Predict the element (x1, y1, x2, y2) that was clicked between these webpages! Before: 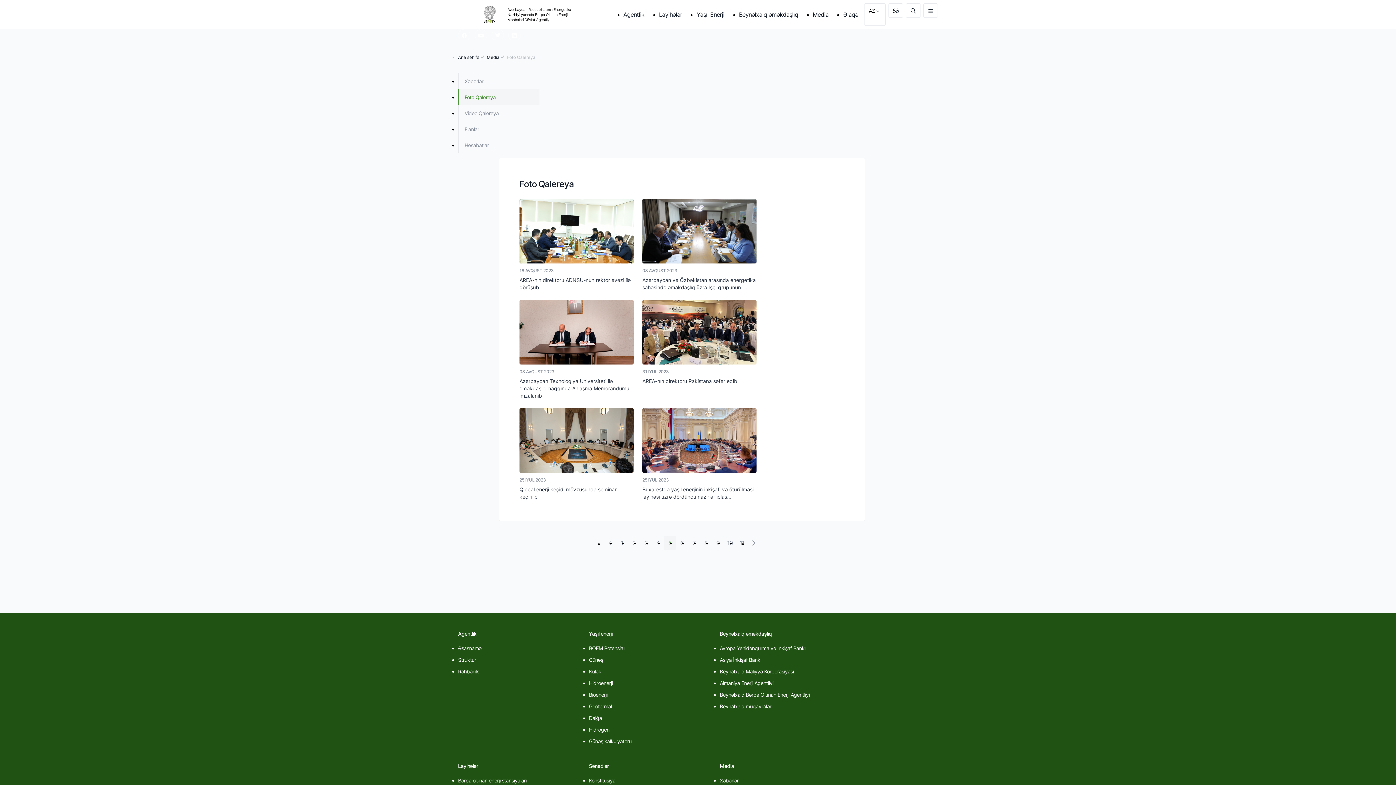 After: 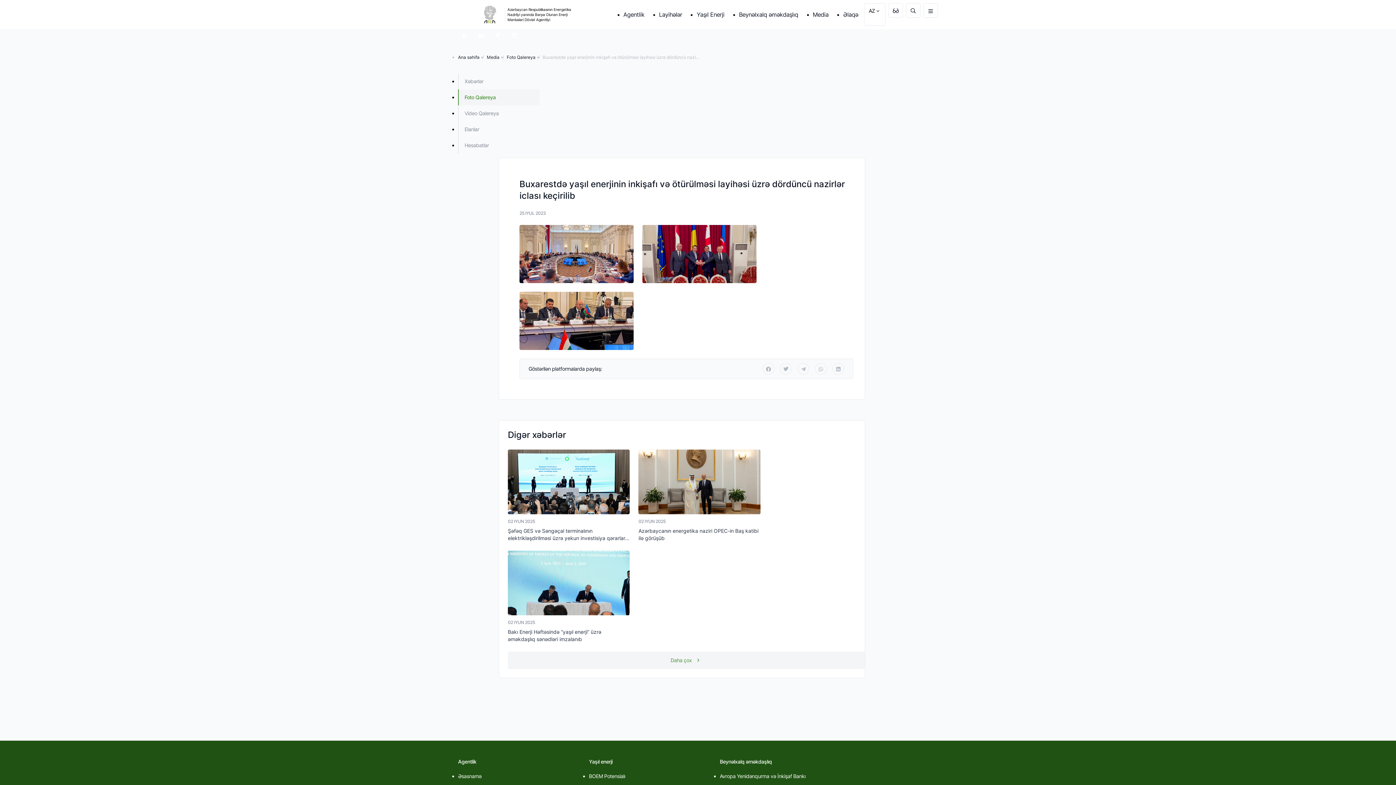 Action: bbox: (642, 408, 756, 500) label: 25 IYUL 2023

Buxarestdə yaşıl enerjinin inkişafı və ötürülməsi layihəsi üzrə dördüncü nazirlər iclas...